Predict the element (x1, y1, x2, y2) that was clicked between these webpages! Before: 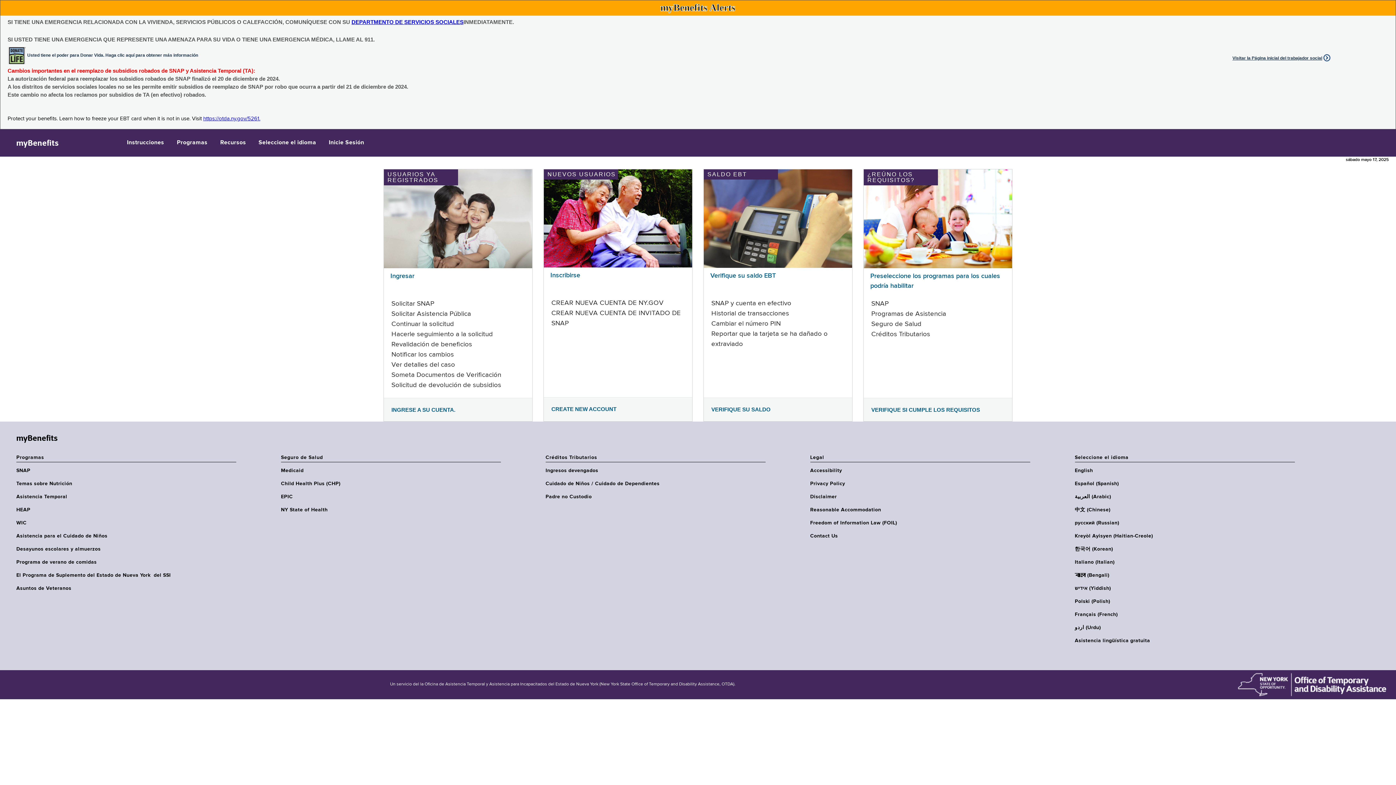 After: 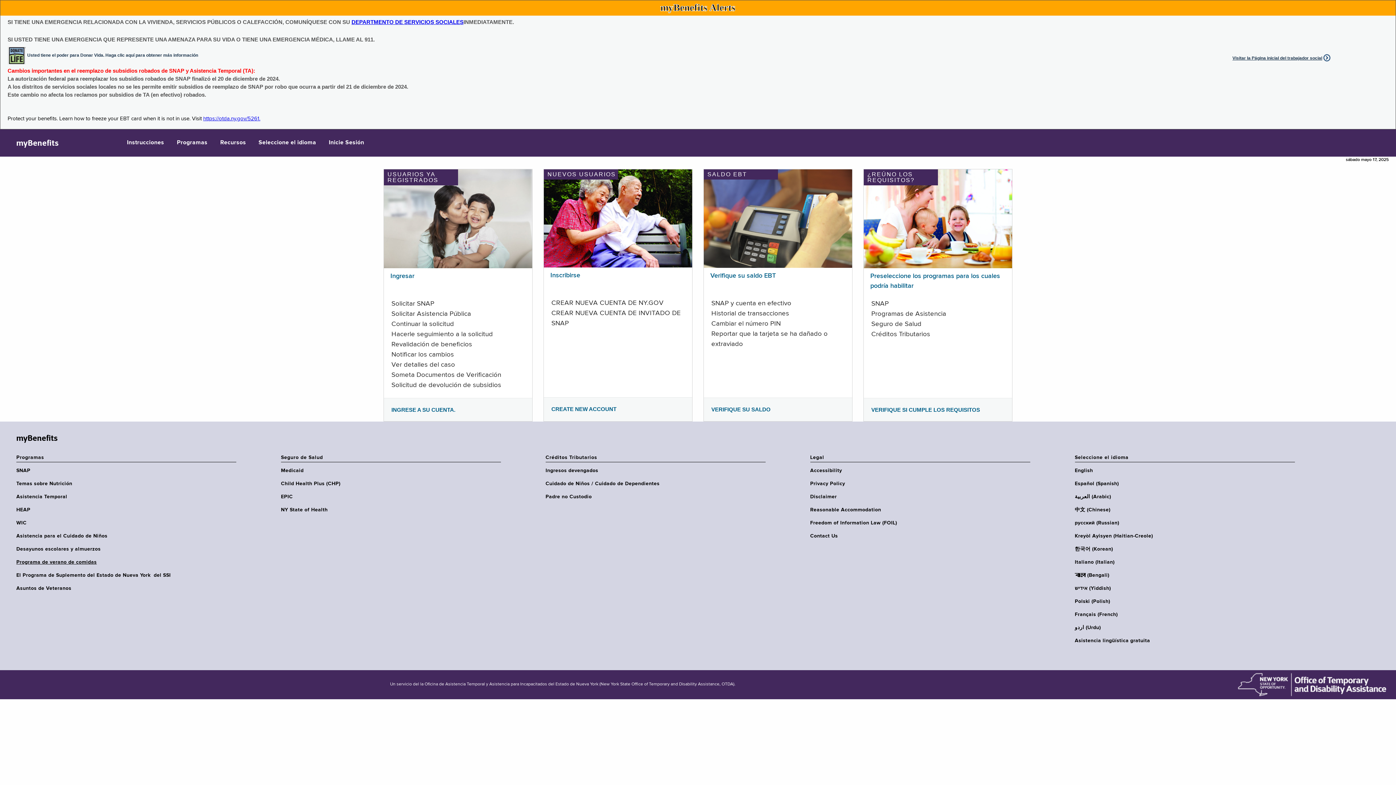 Action: bbox: (16, 559, 240, 565) label: Programa de verano de comidas